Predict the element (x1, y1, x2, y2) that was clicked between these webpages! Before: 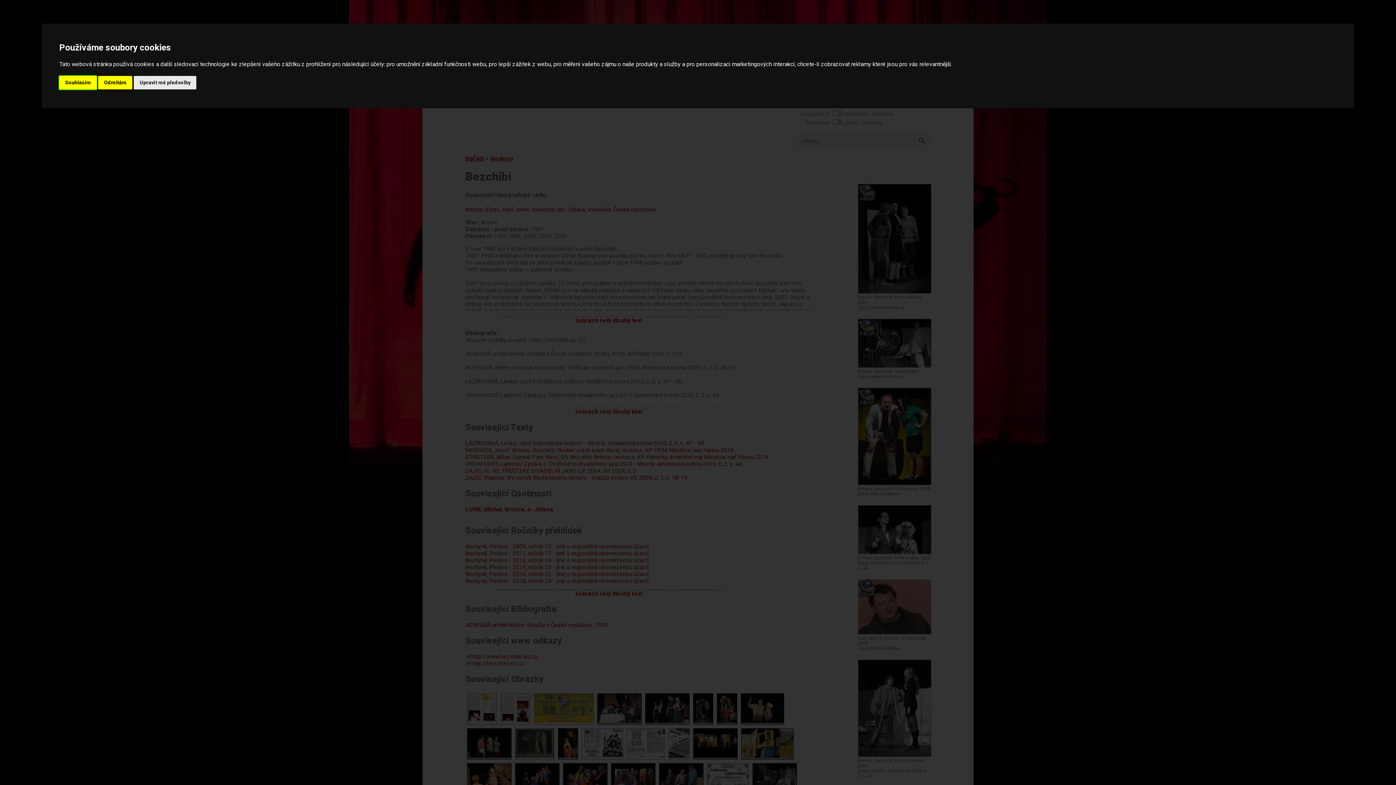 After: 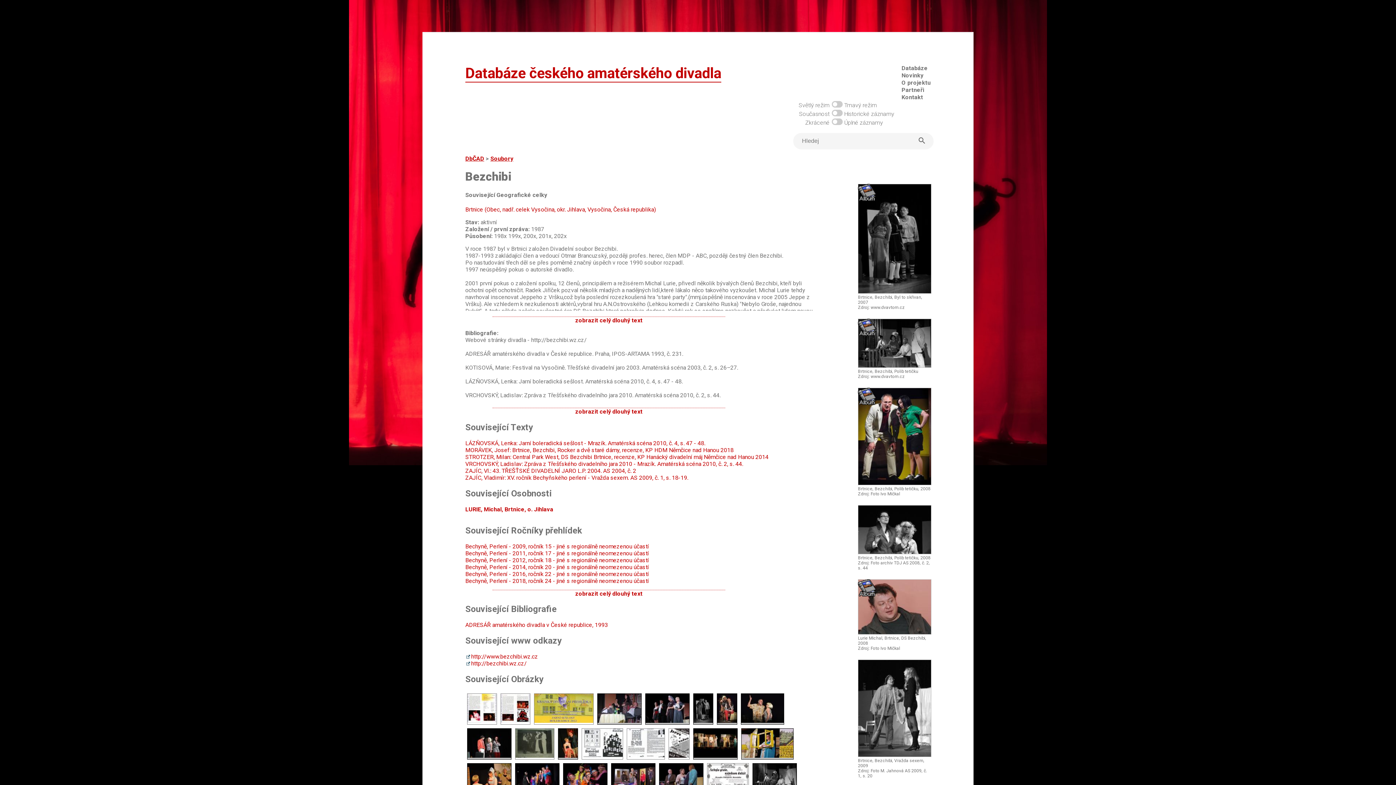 Action: bbox: (59, 75, 96, 89) label: Souhlasím